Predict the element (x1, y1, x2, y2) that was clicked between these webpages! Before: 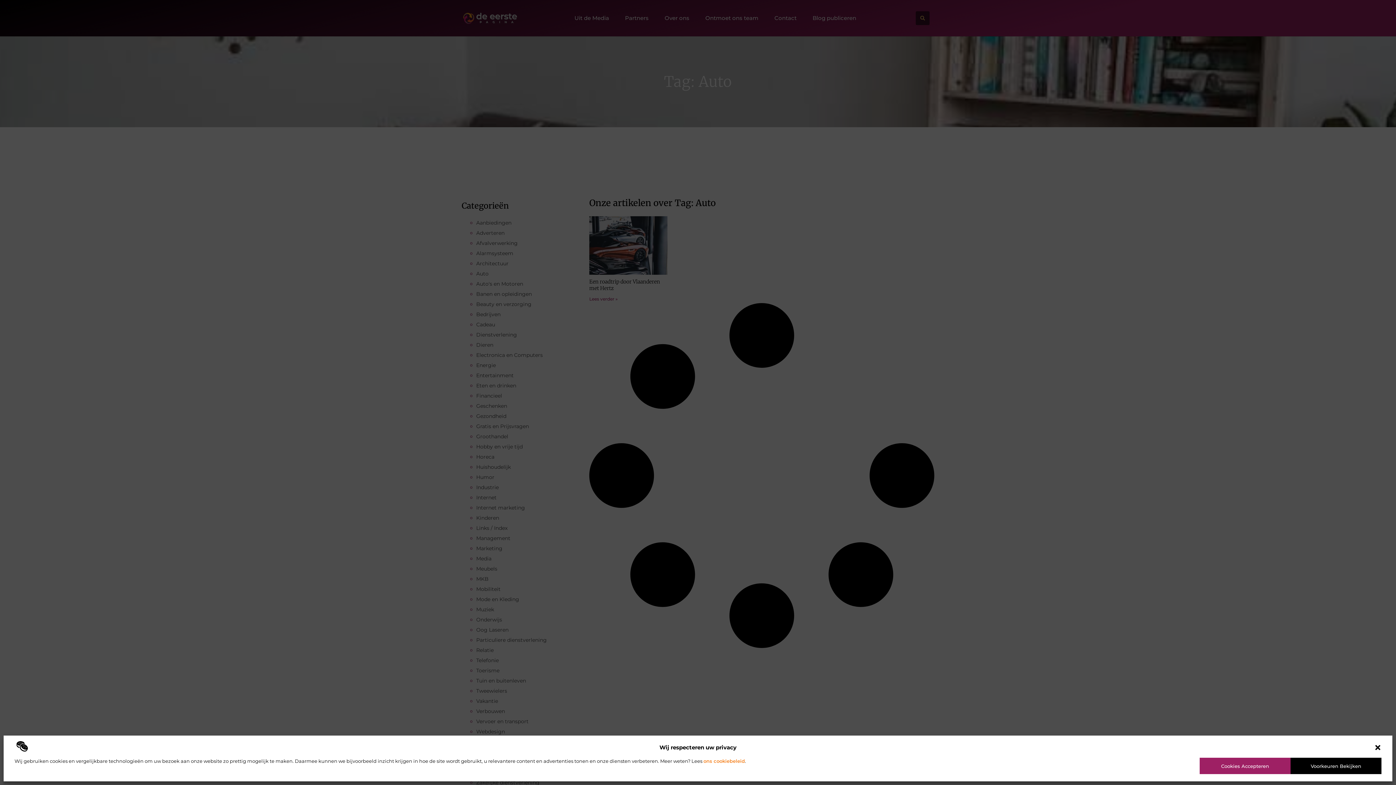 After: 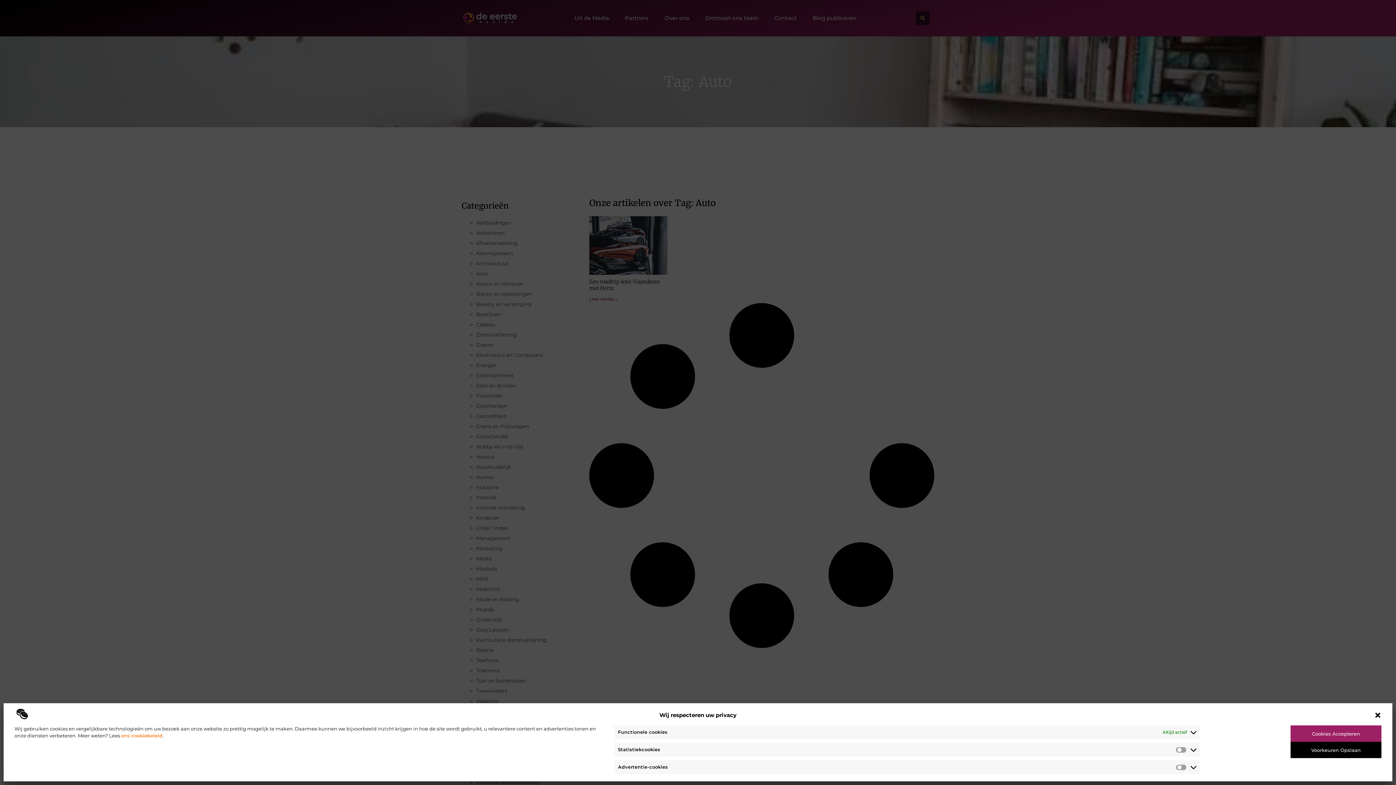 Action: label: Voorkeuren Bekijken bbox: (1290, 758, 1381, 774)